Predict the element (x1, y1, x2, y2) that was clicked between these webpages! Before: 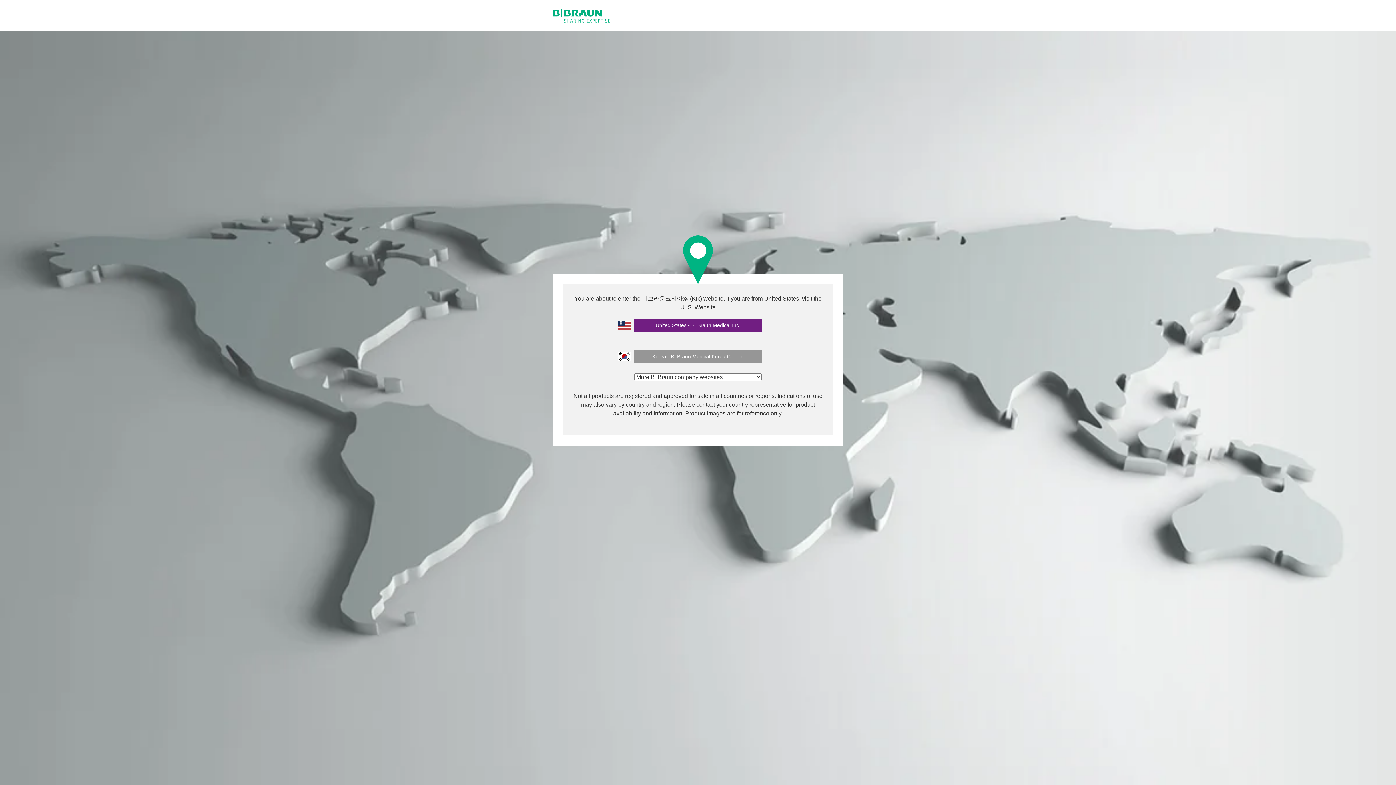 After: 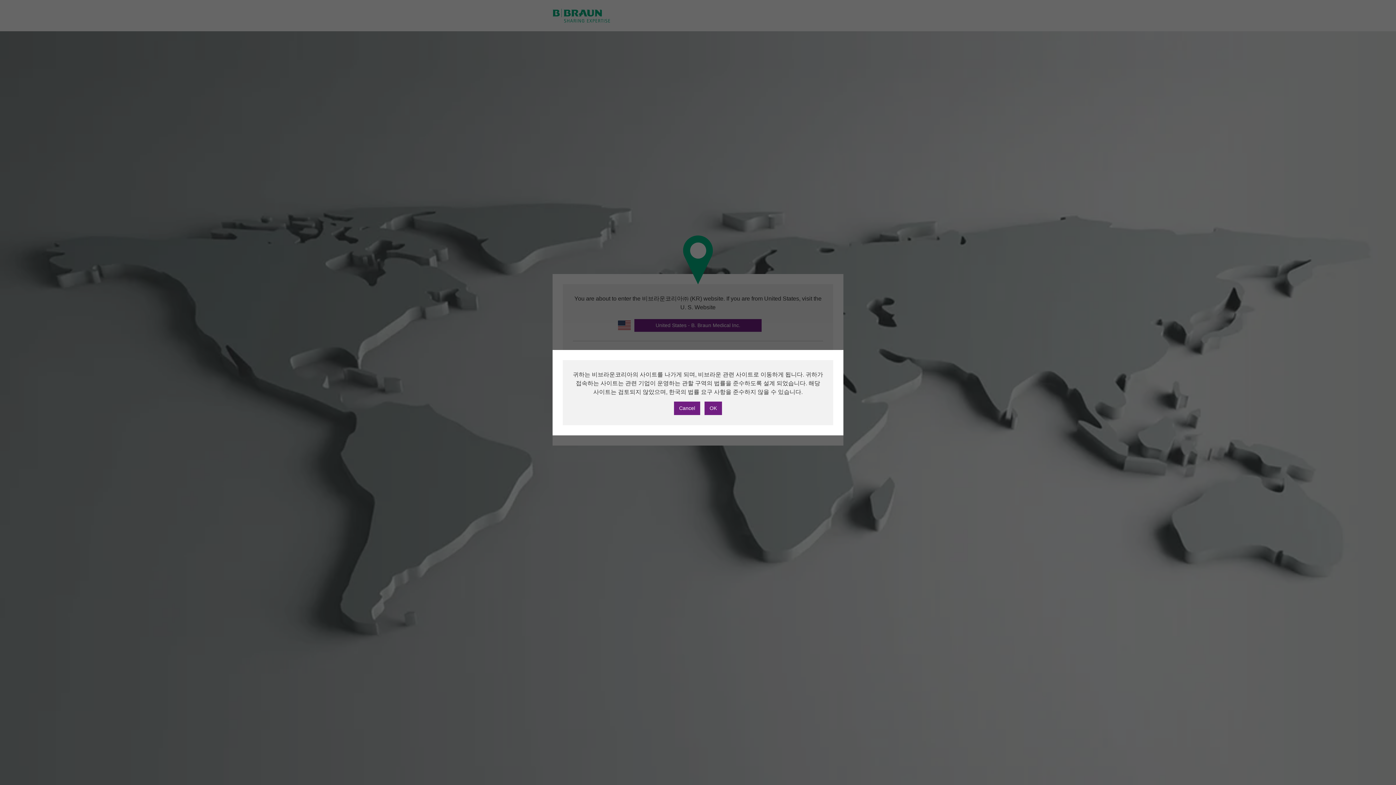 Action: bbox: (634, 319, 761, 332) label: United States - B. Braun Medical Inc.